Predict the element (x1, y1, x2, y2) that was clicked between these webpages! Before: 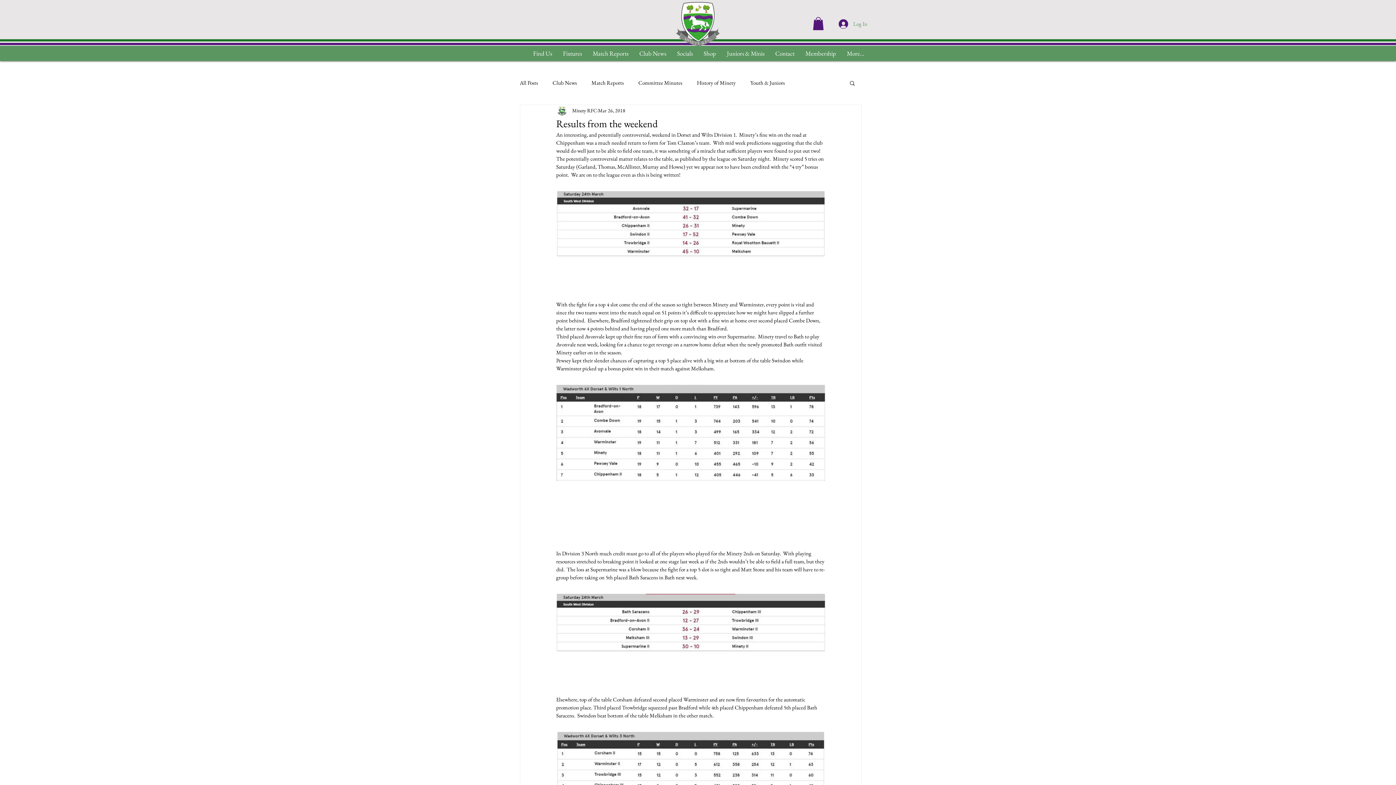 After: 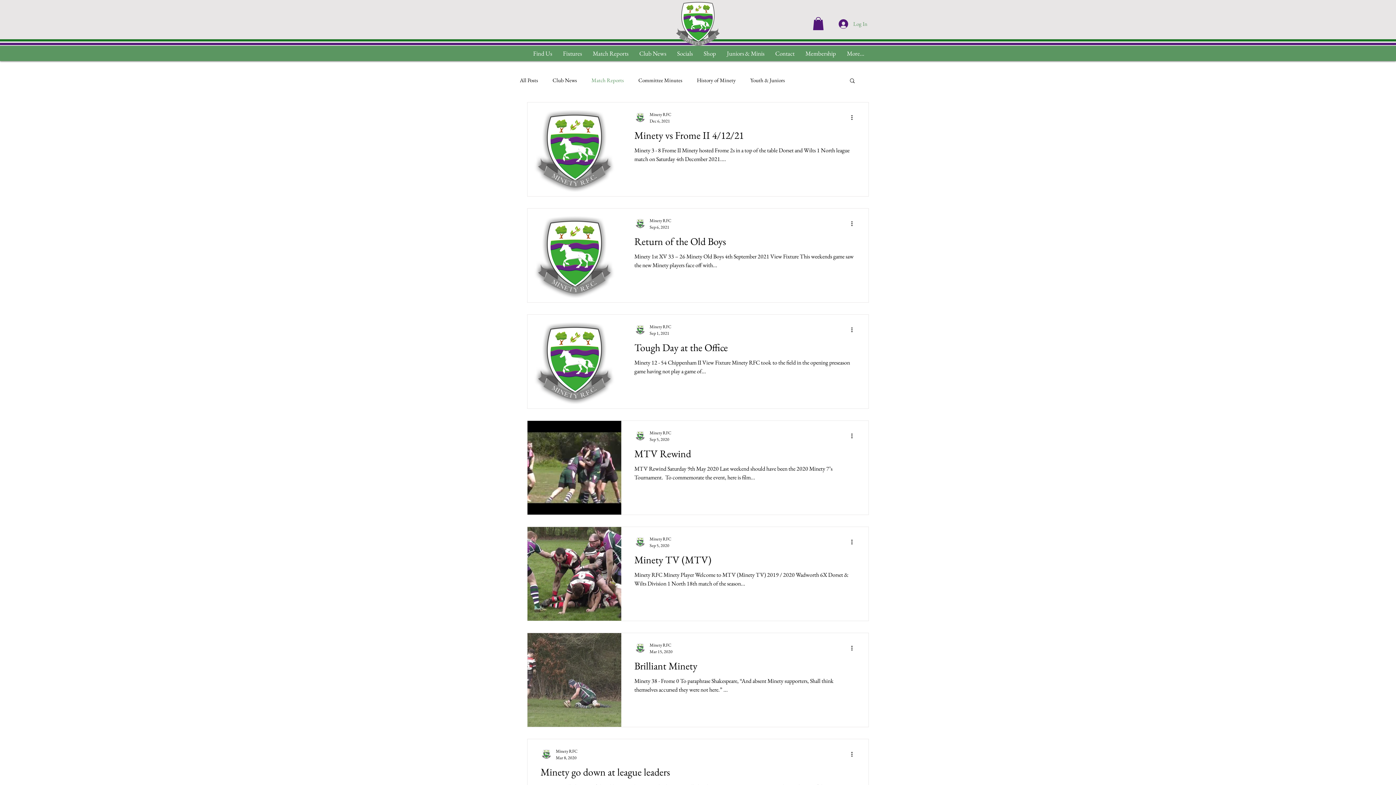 Action: bbox: (587, 48, 634, 58) label: Match Reports